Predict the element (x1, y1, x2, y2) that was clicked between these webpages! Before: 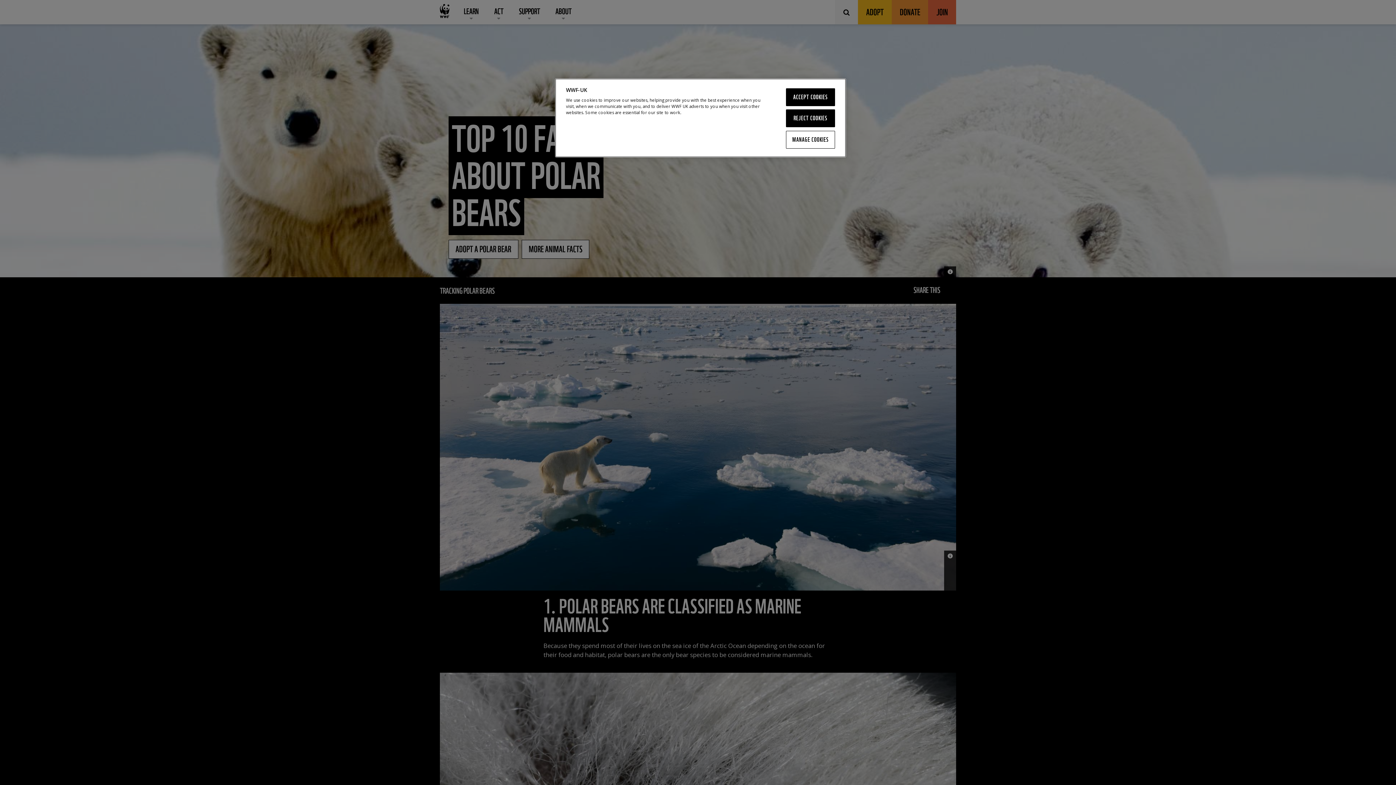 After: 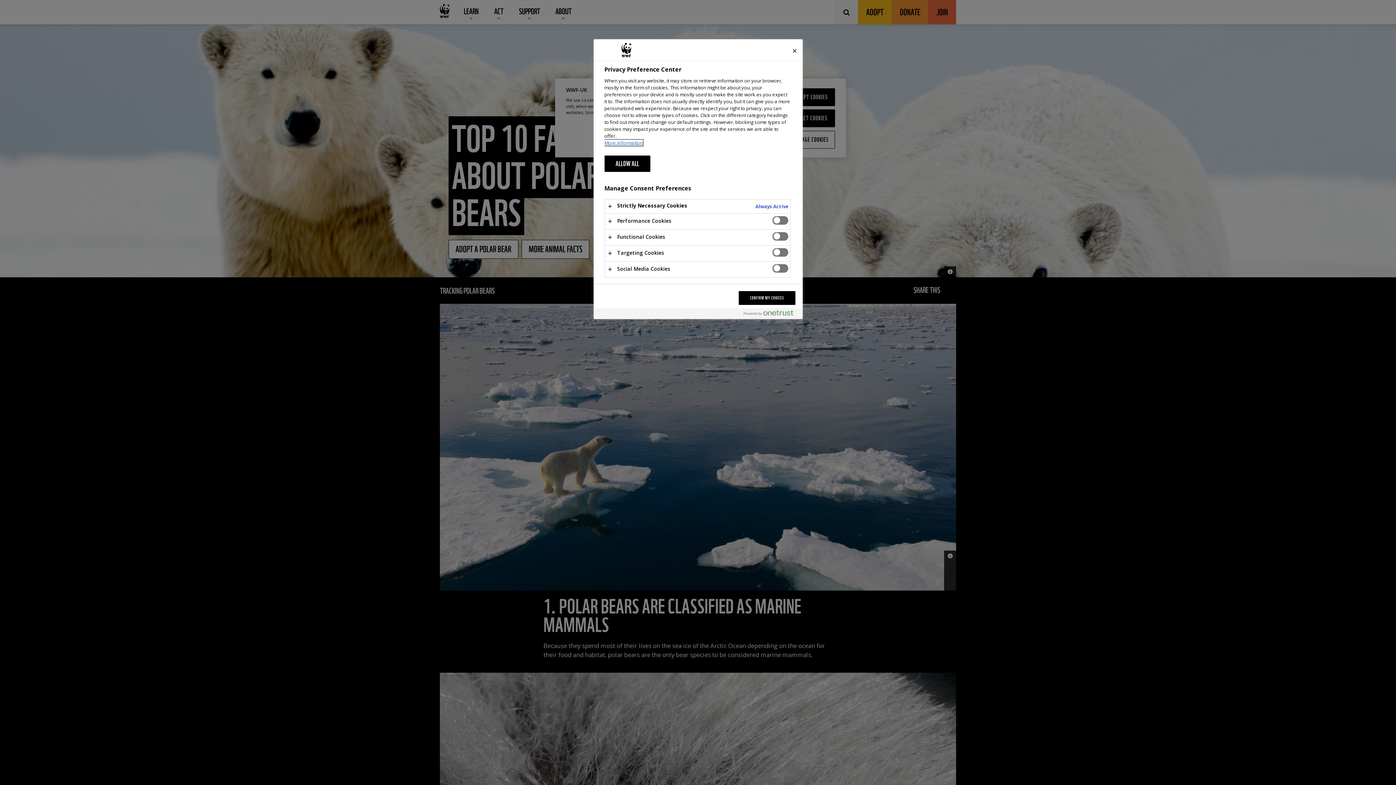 Action: label: MANAGE COOKIES bbox: (786, 130, 835, 148)